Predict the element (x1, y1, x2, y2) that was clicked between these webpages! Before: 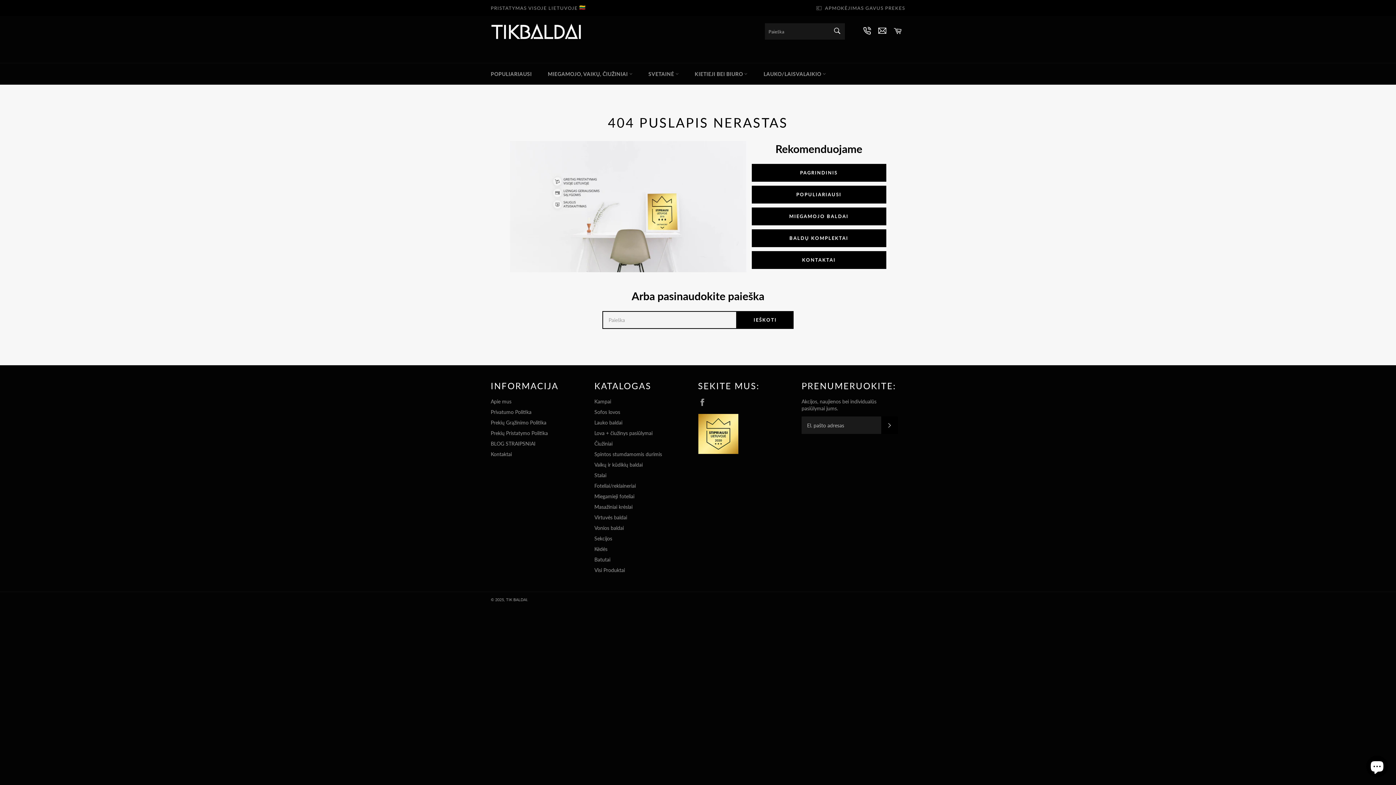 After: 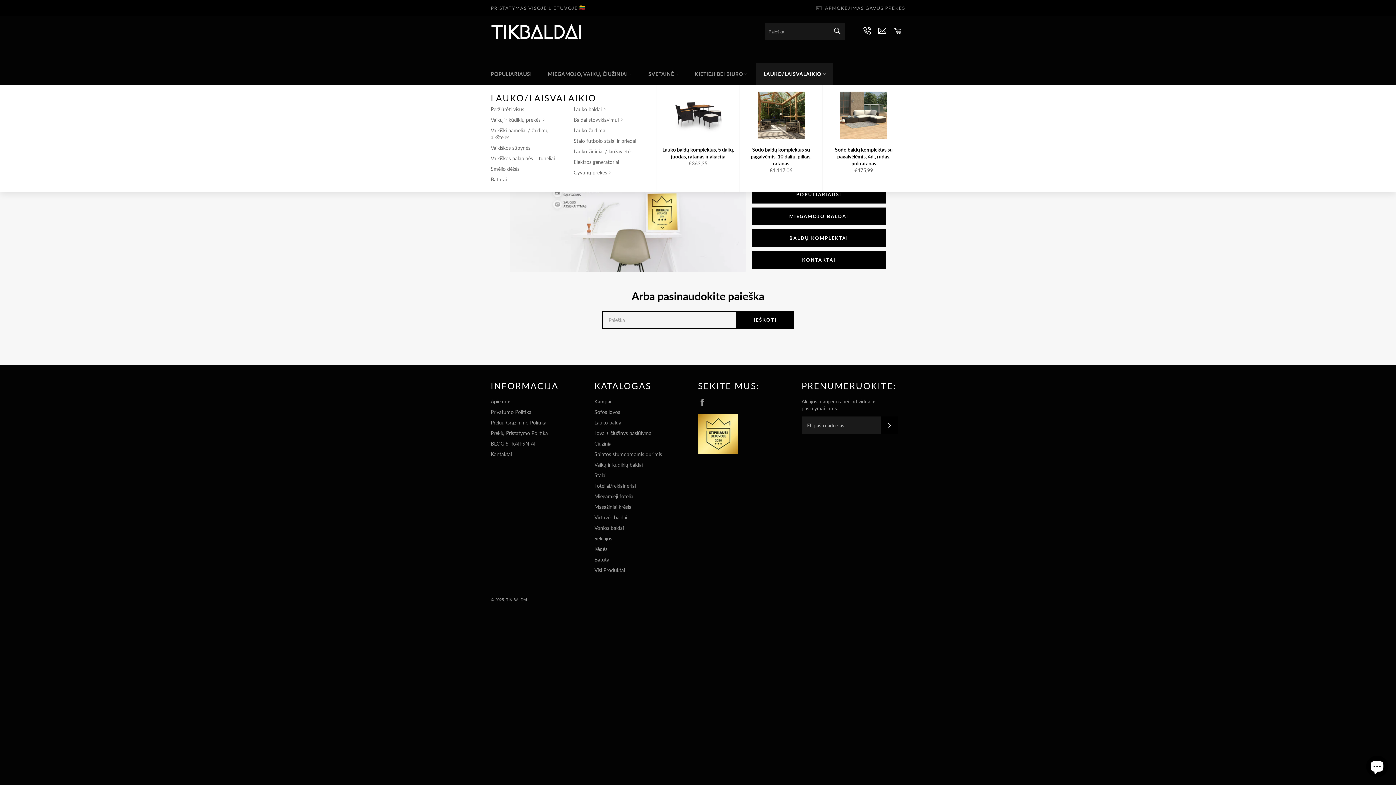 Action: bbox: (756, 63, 833, 84) label: LAUKO/LAISVALAIKIO 